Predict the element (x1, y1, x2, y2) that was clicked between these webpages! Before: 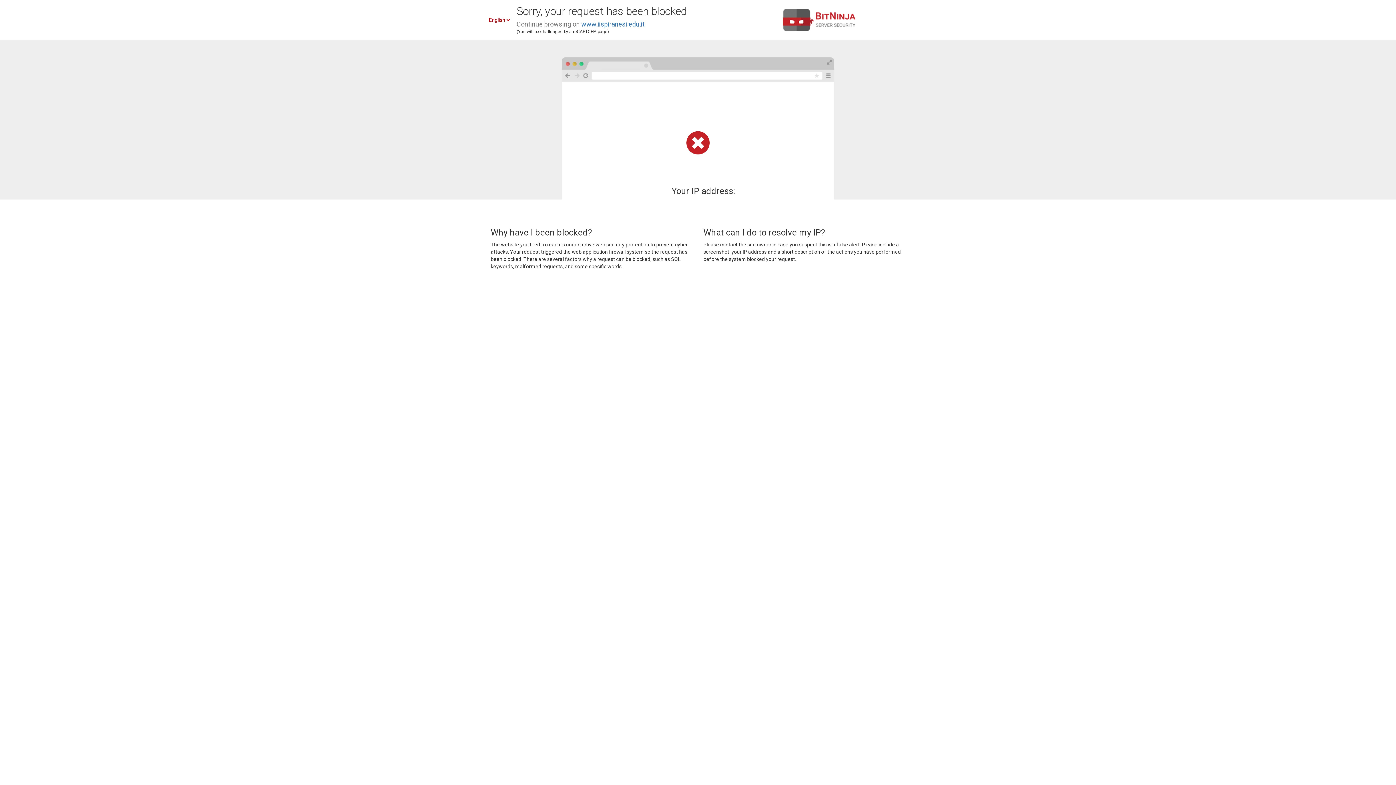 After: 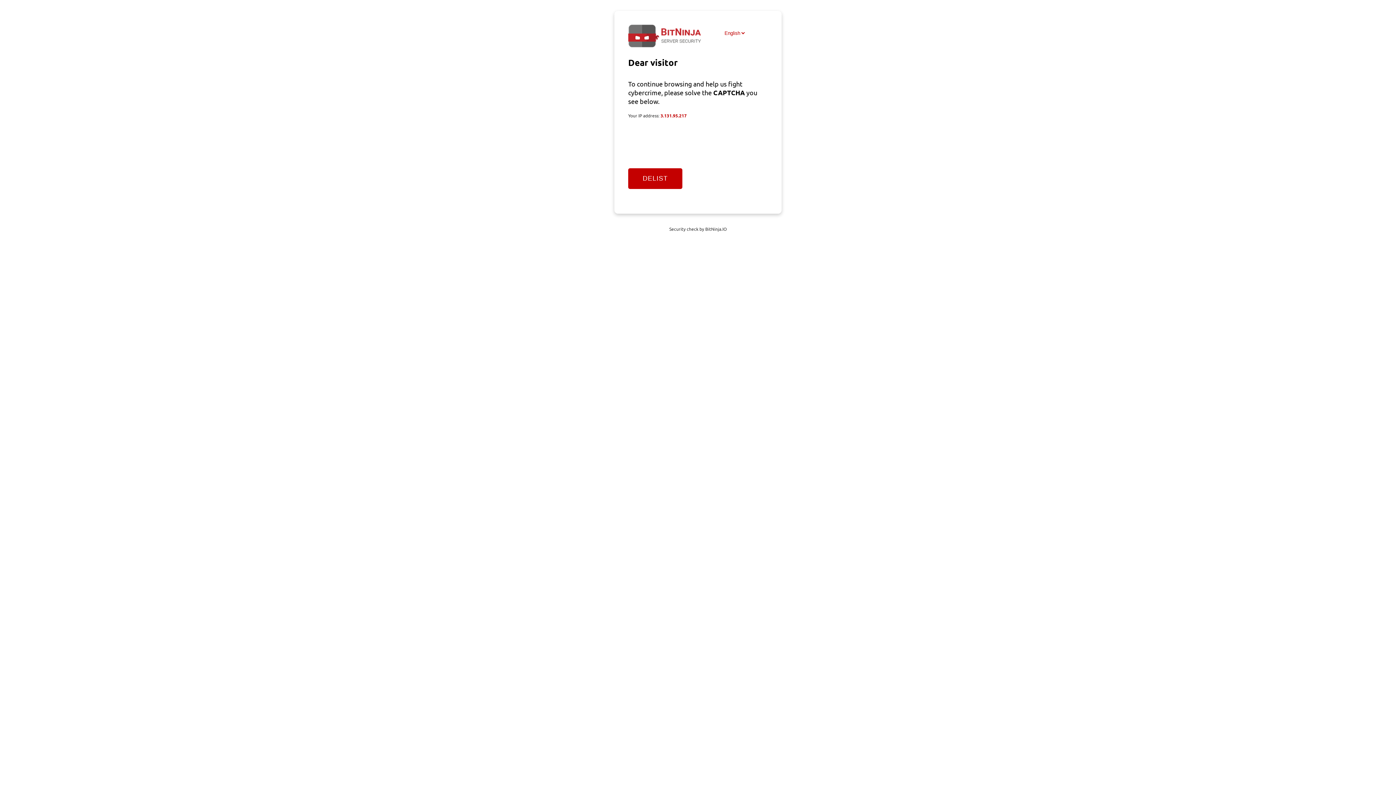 Action: bbox: (581, 20, 644, 28) label: www.iispiranesi.edu.it